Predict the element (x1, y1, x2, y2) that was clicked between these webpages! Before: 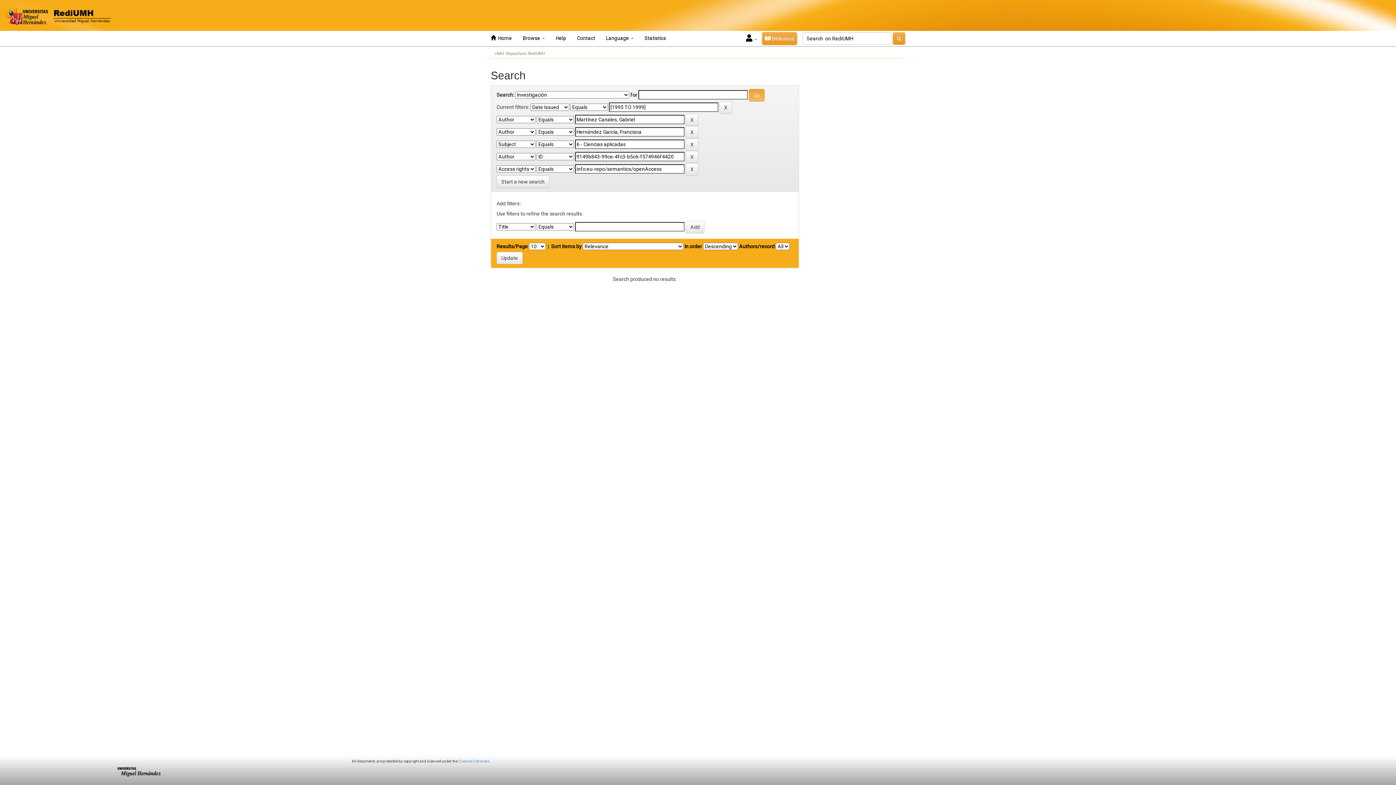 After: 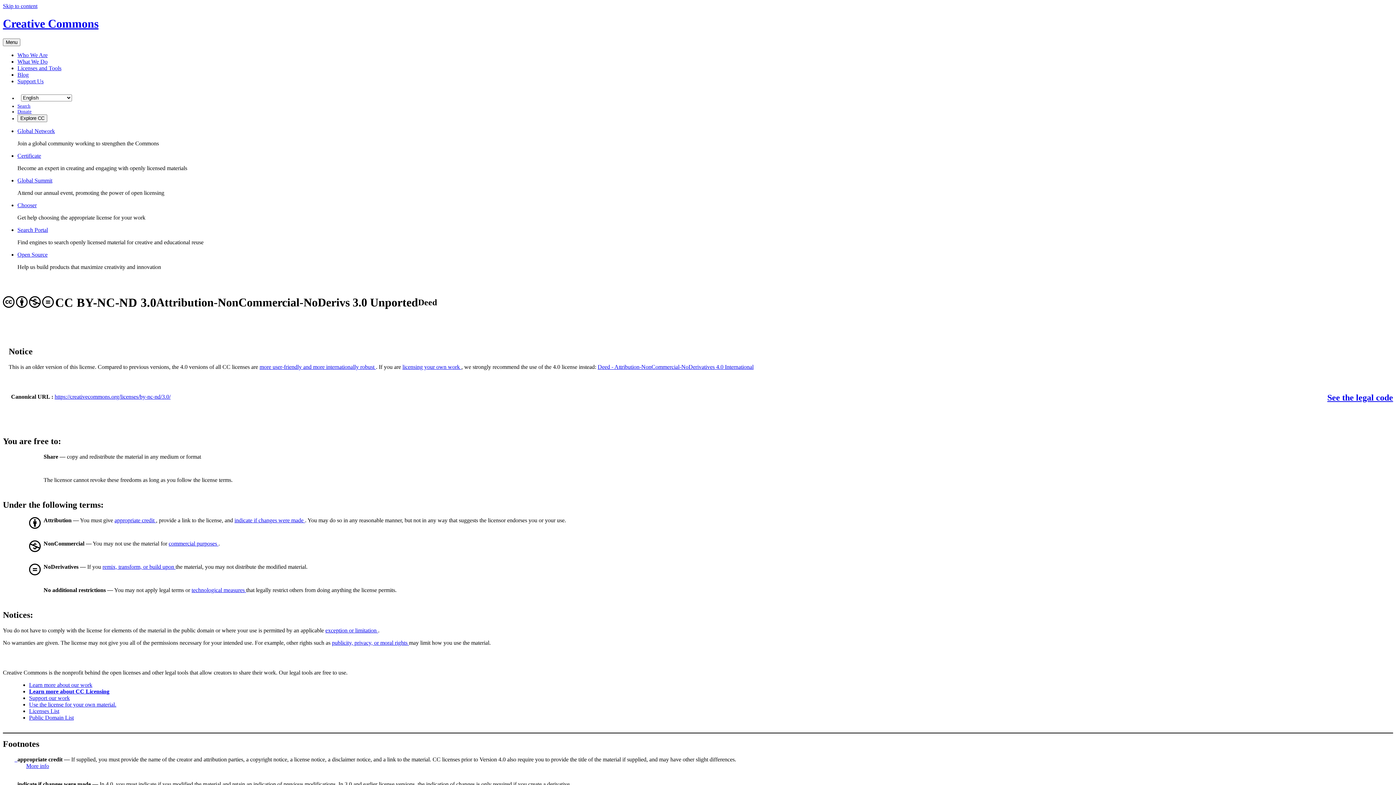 Action: label: Creative Commons bbox: (458, 759, 489, 763)